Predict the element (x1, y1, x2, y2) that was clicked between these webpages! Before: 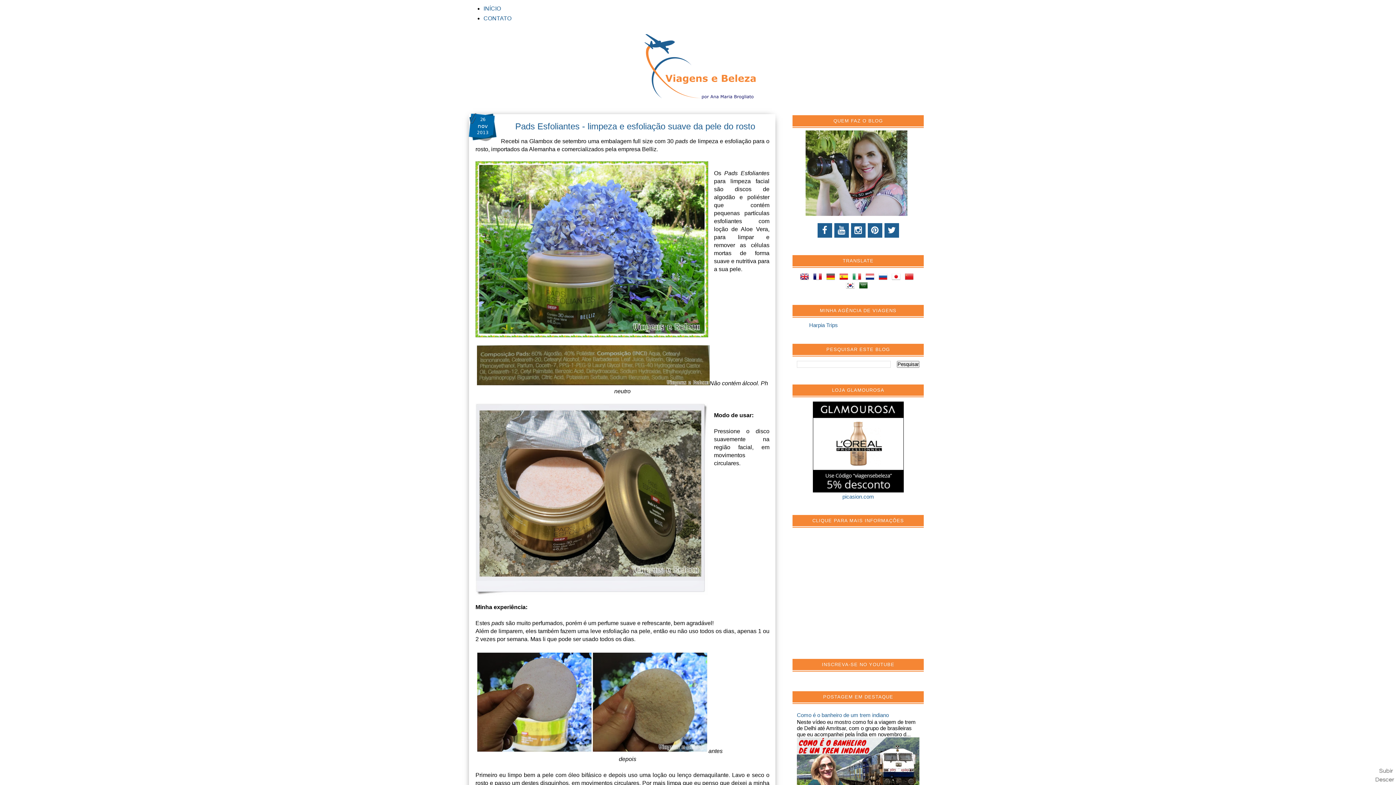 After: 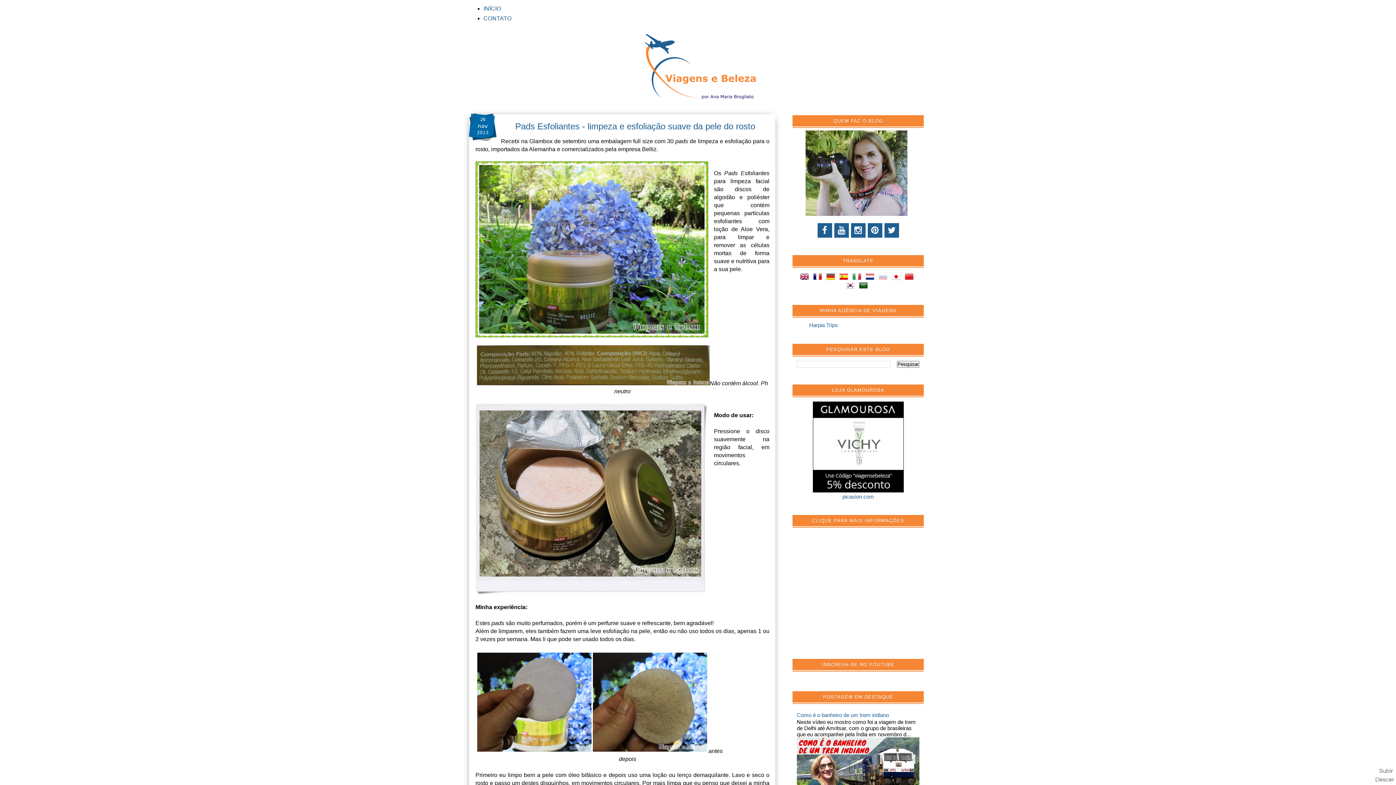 Action: bbox: (878, 274, 890, 280)